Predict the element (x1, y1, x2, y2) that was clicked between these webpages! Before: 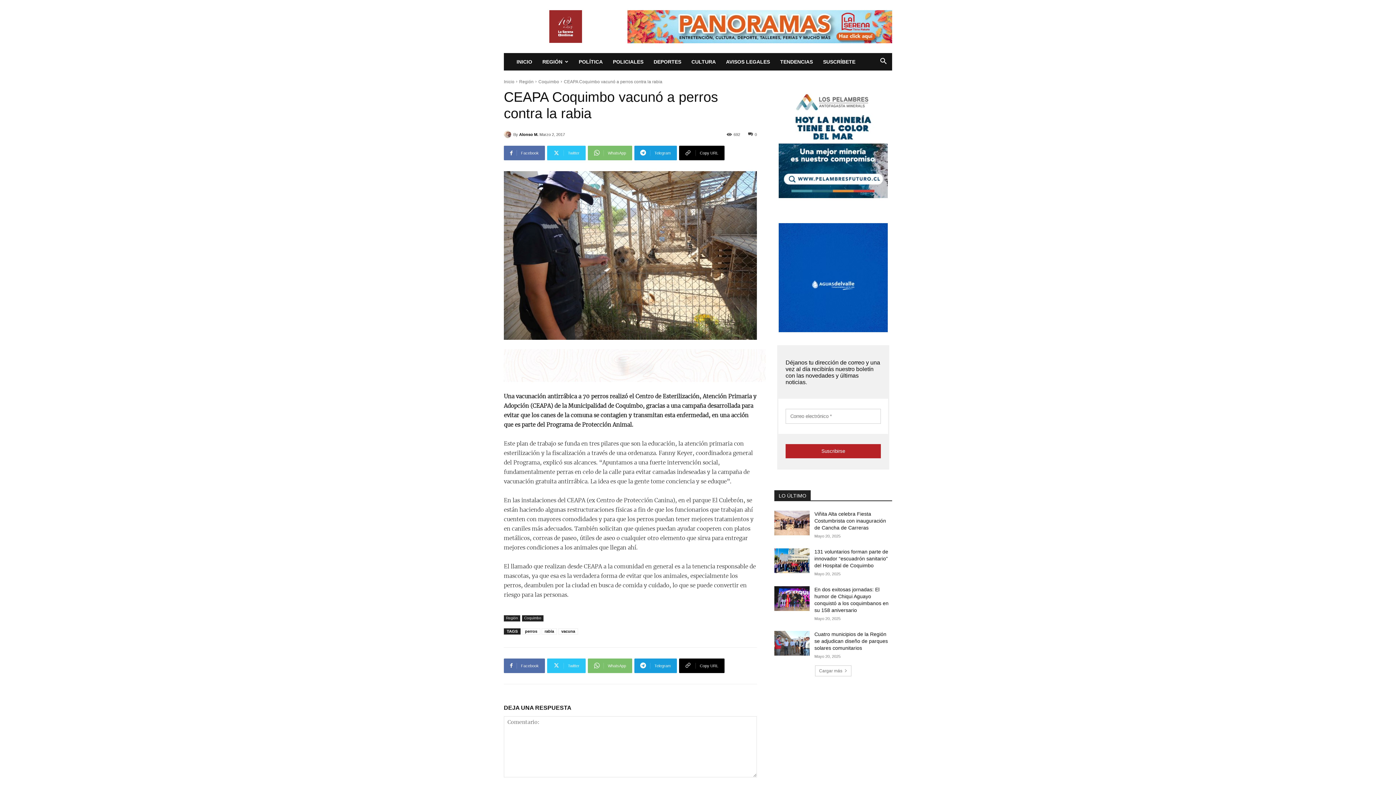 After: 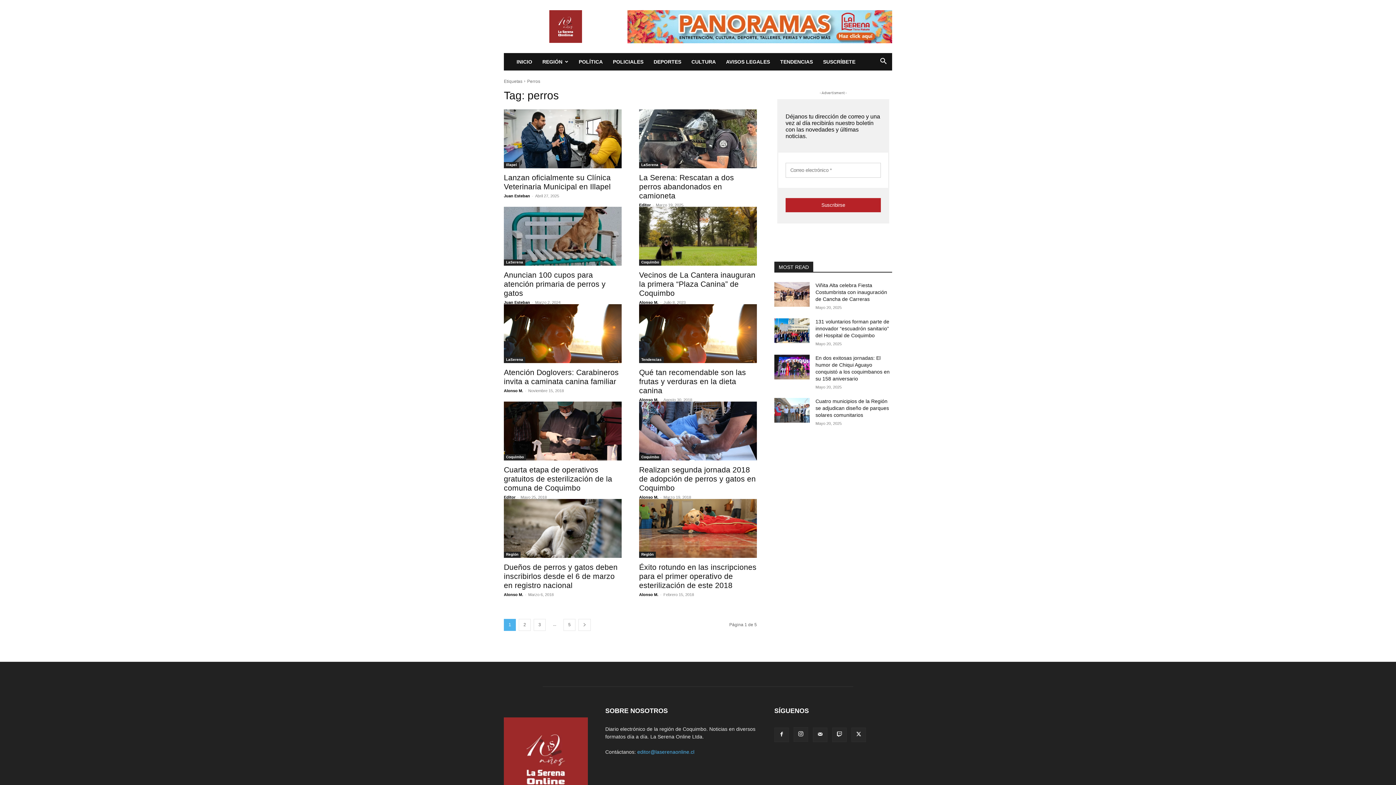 Action: bbox: (522, 628, 540, 634) label: perros